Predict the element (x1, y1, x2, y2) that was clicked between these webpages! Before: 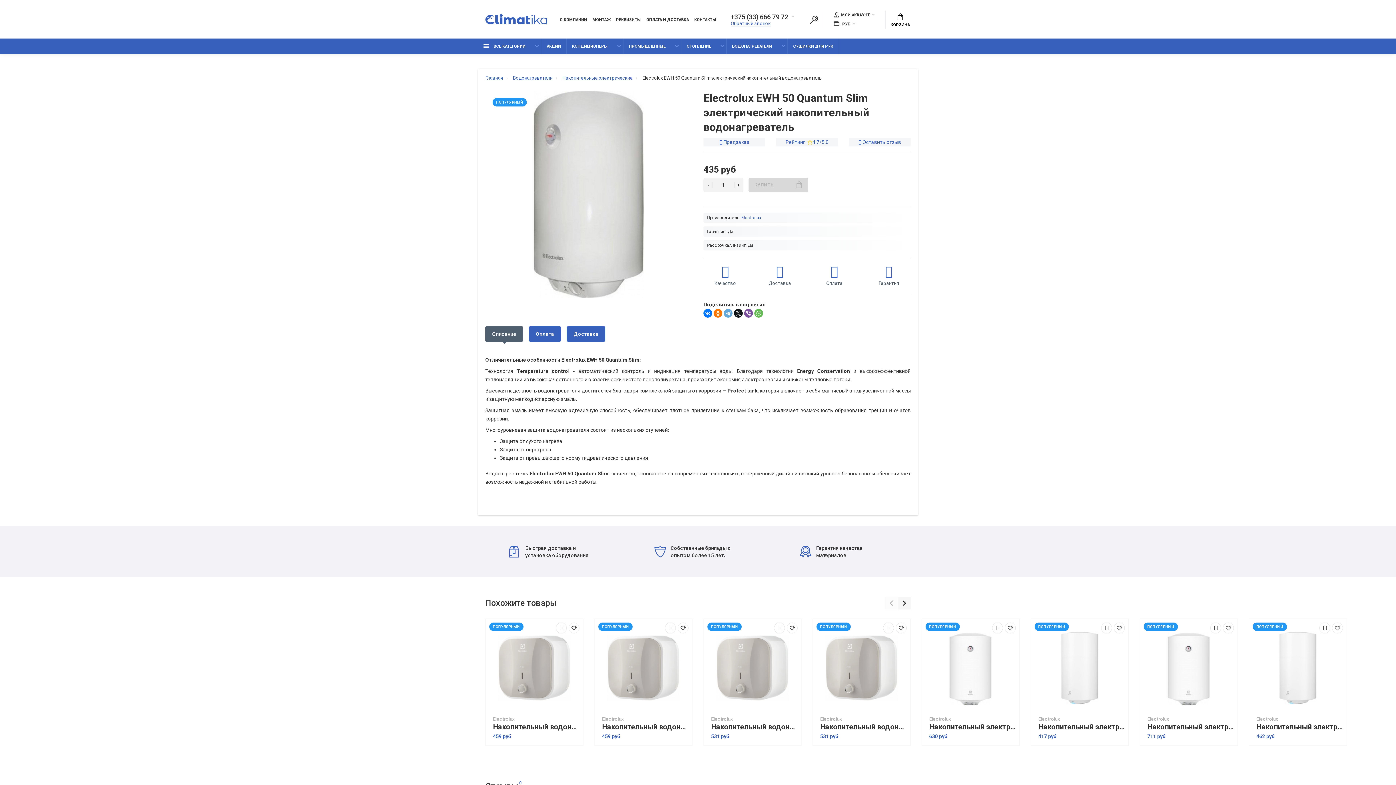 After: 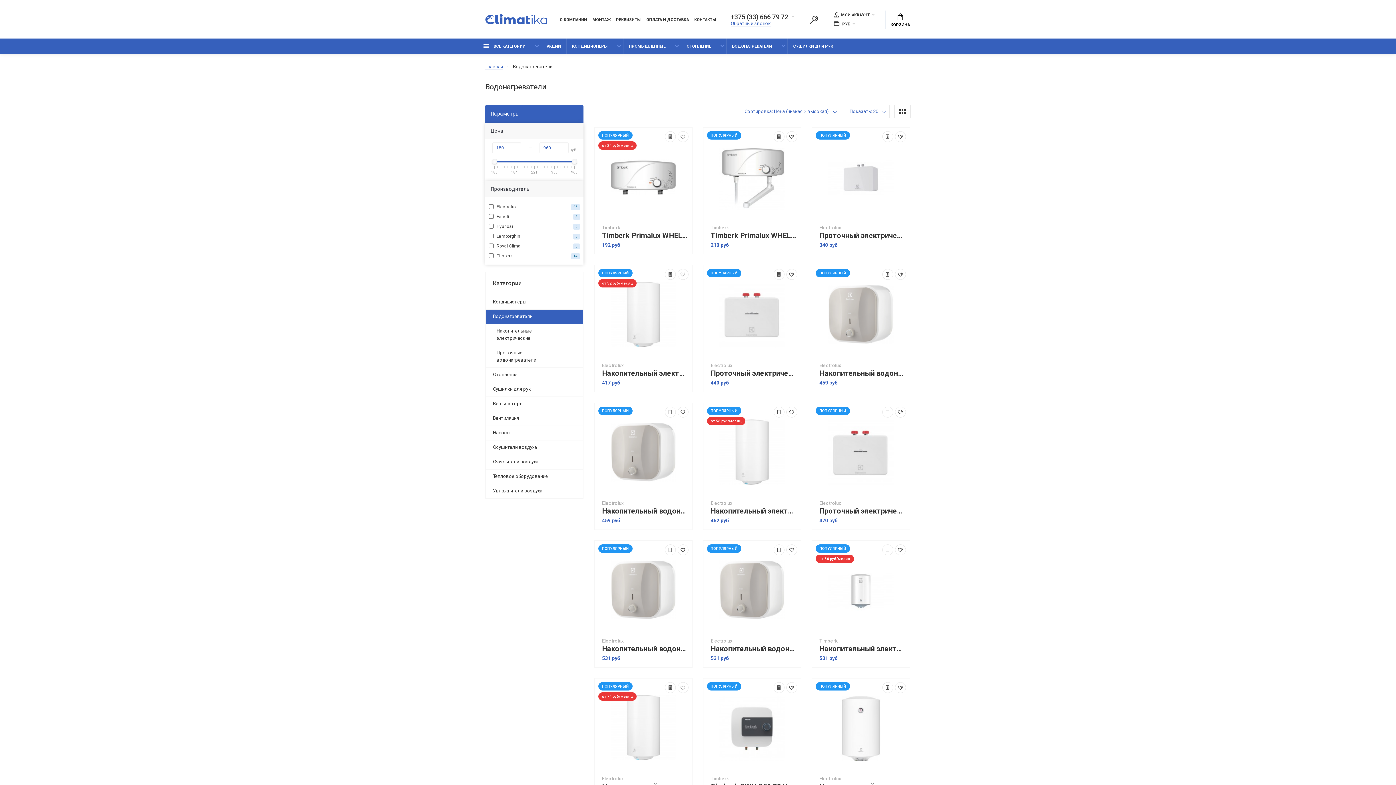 Action: bbox: (726, 38, 787, 54) label: ВОДОНАГРЕВАТЕЛИ